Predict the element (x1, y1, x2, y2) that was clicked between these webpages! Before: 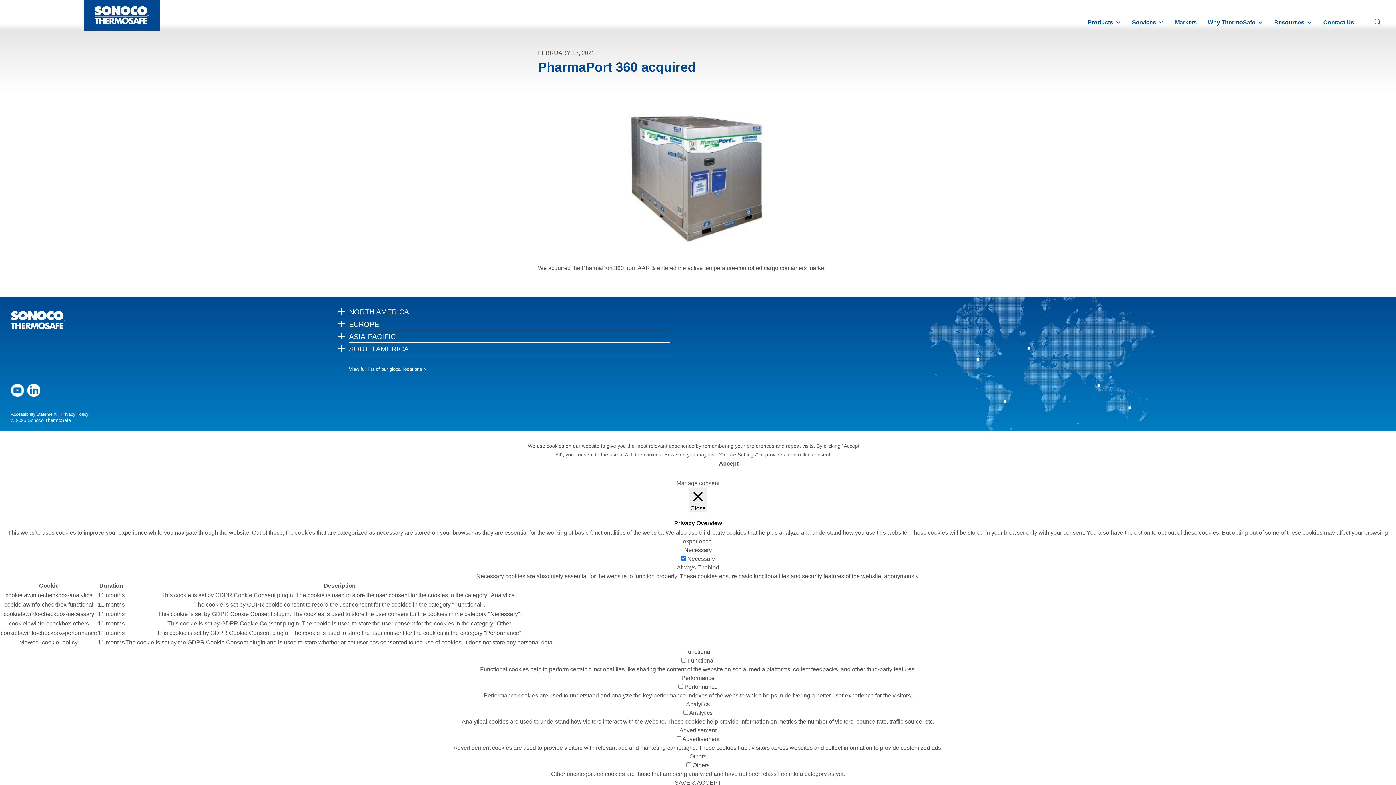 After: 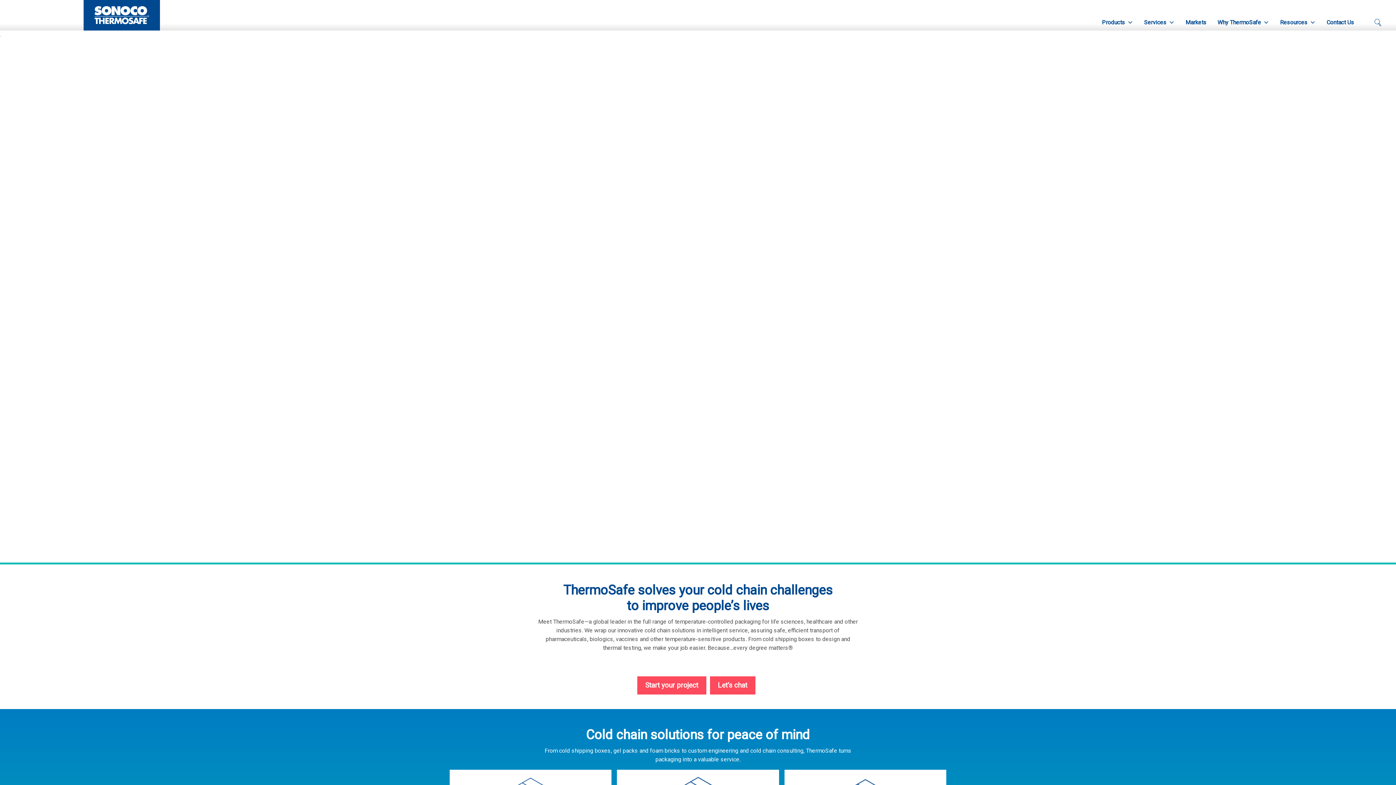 Action: bbox: (94, 6, 149, 24)